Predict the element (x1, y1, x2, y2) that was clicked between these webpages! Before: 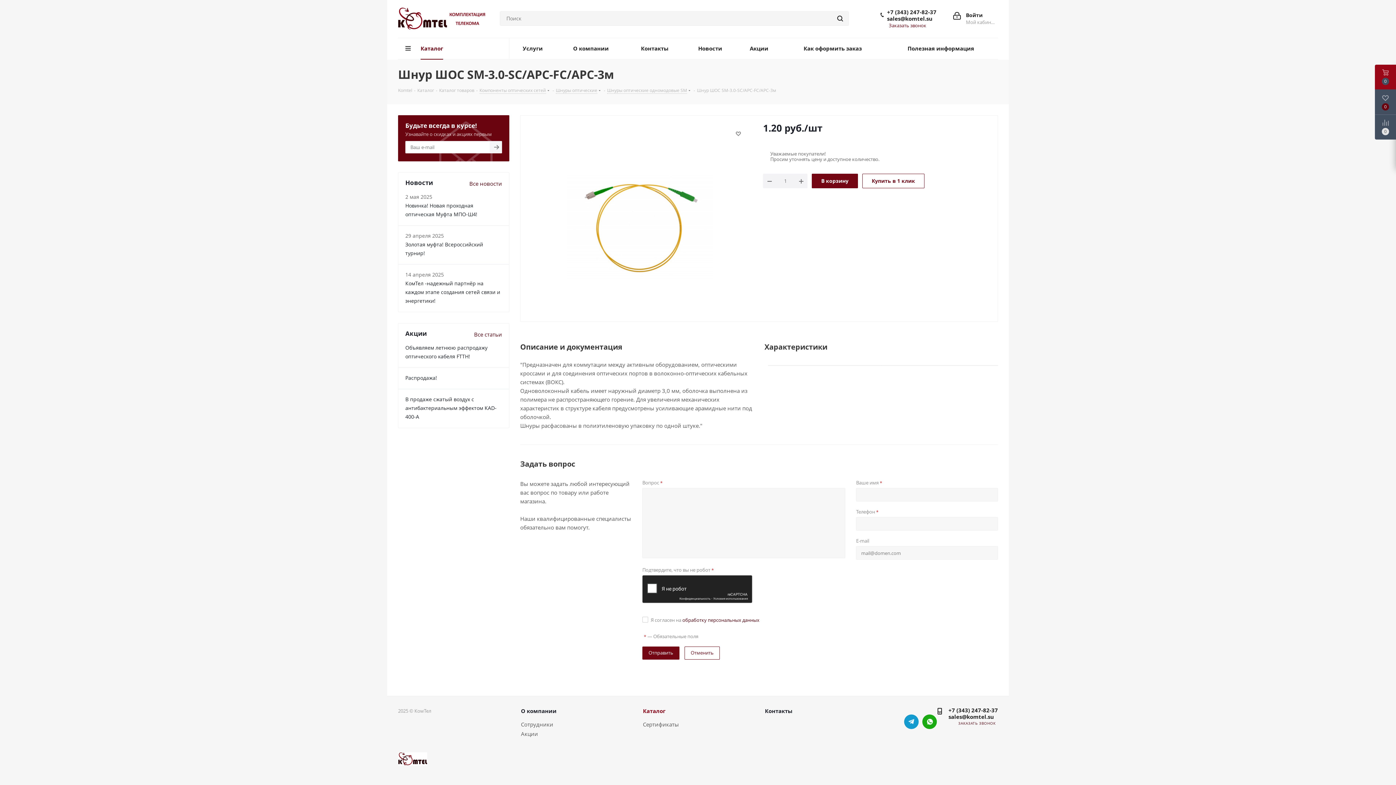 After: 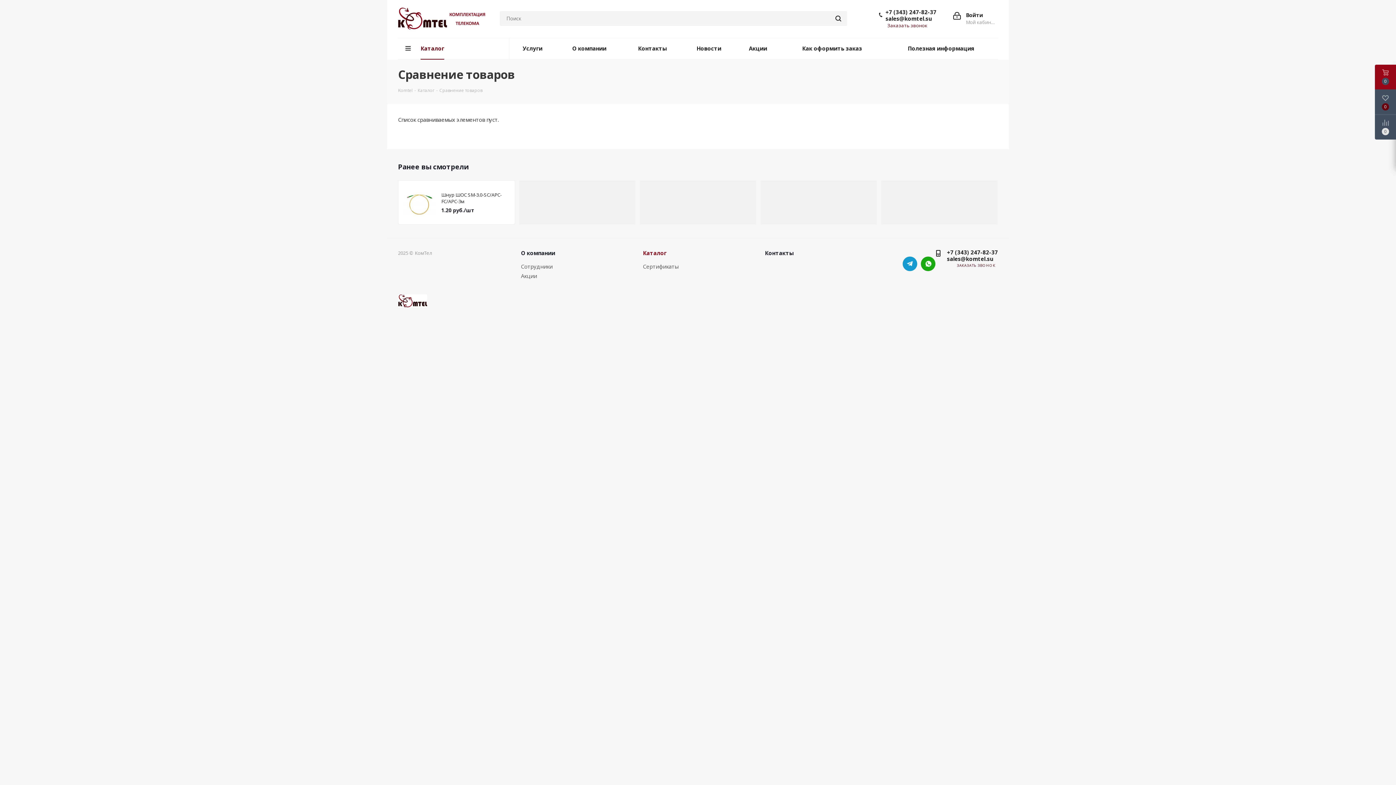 Action: bbox: (1375, 114, 1396, 139)